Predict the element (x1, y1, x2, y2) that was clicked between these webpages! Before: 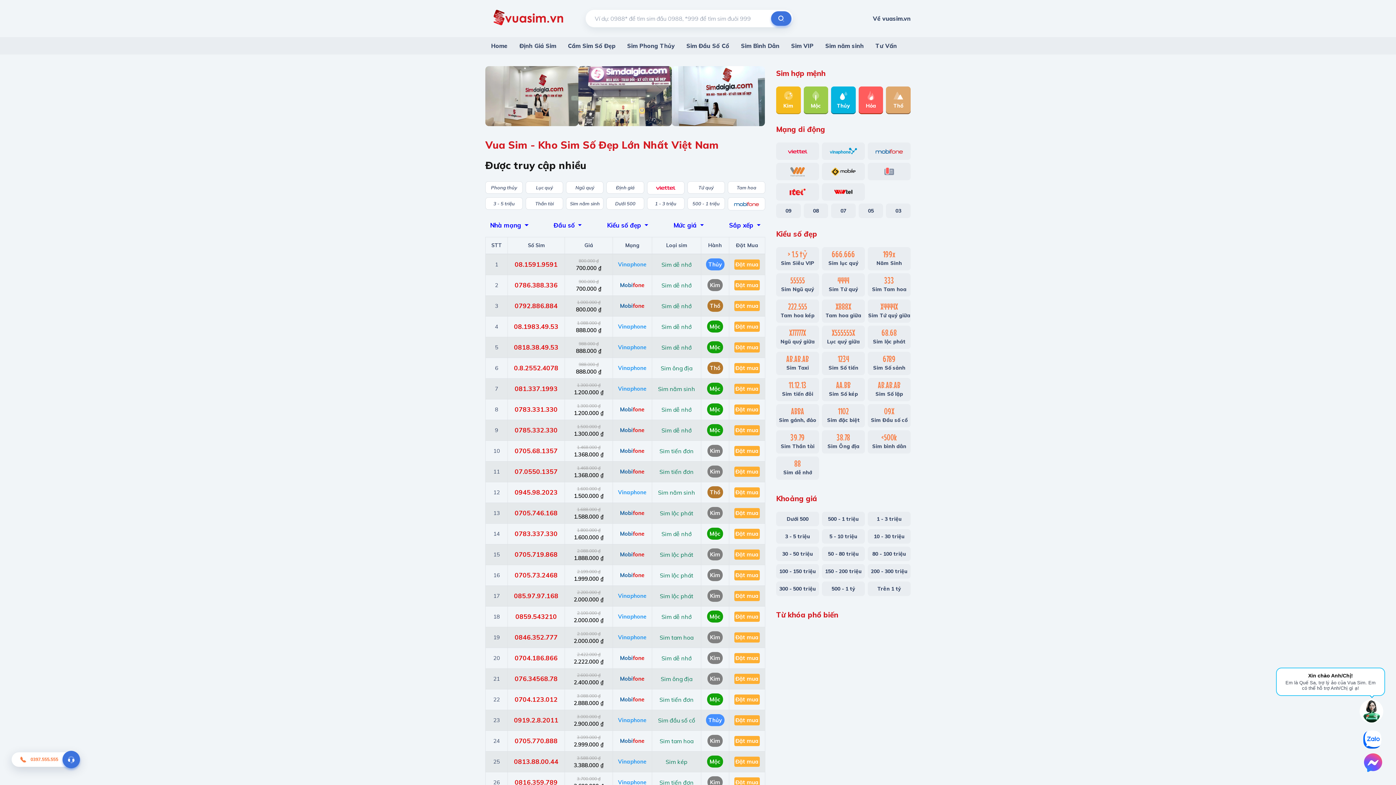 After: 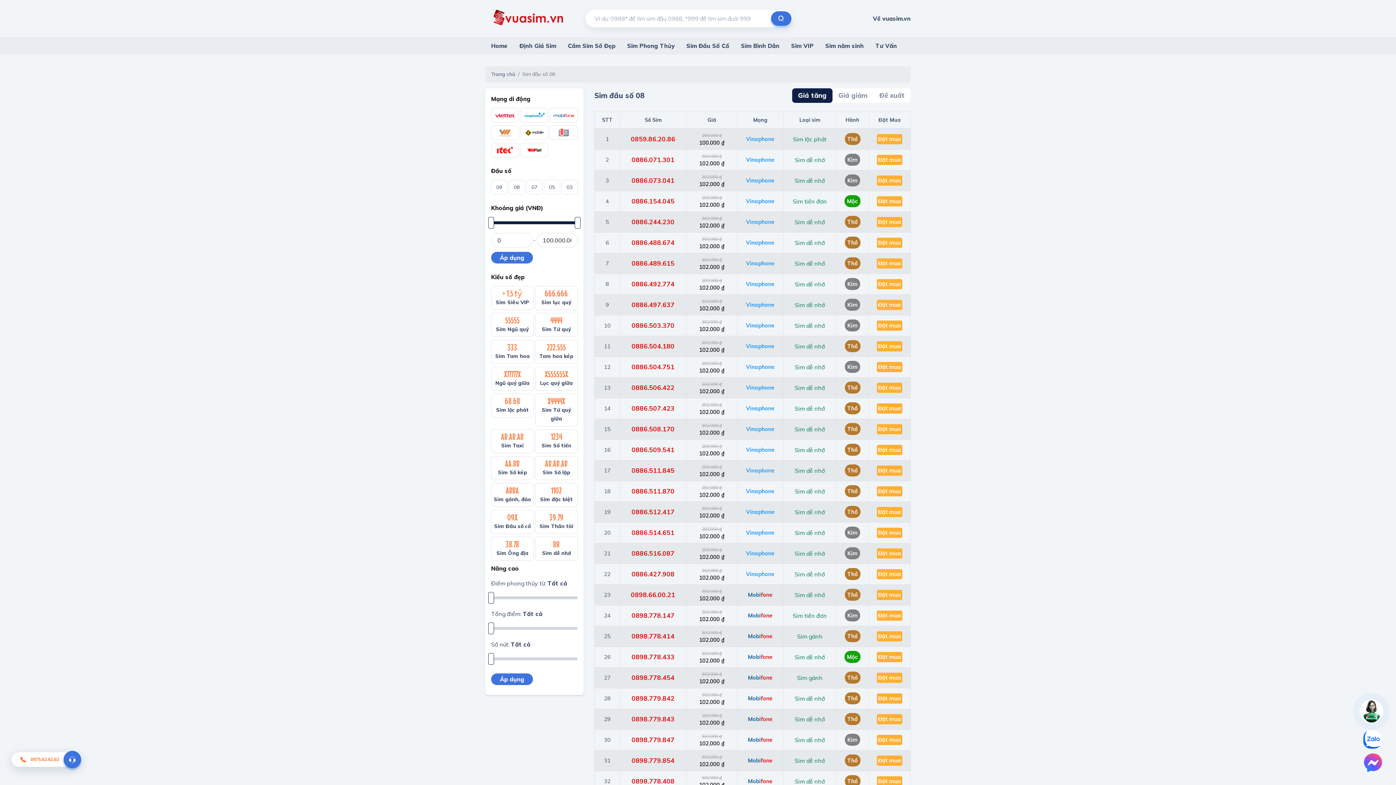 Action: label: 08 bbox: (803, 203, 828, 218)